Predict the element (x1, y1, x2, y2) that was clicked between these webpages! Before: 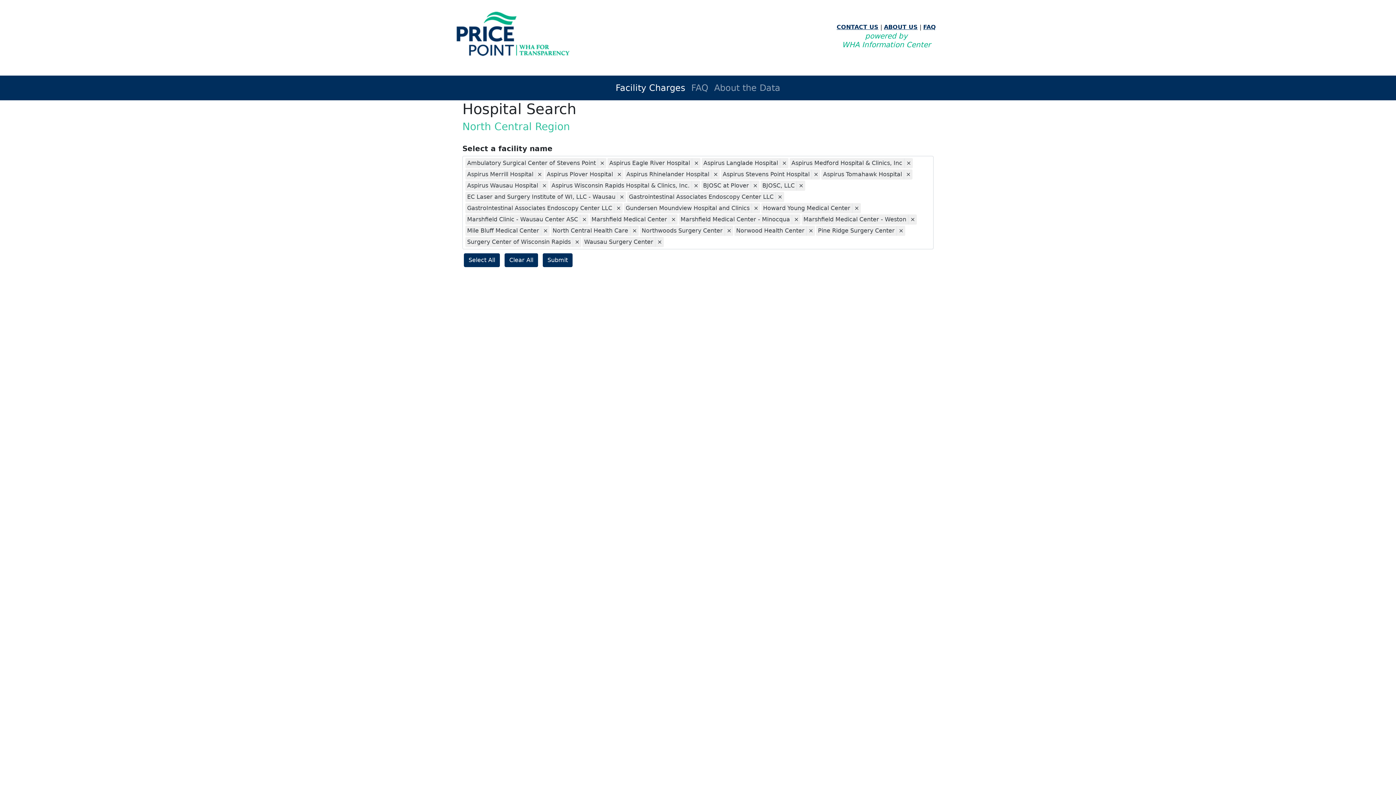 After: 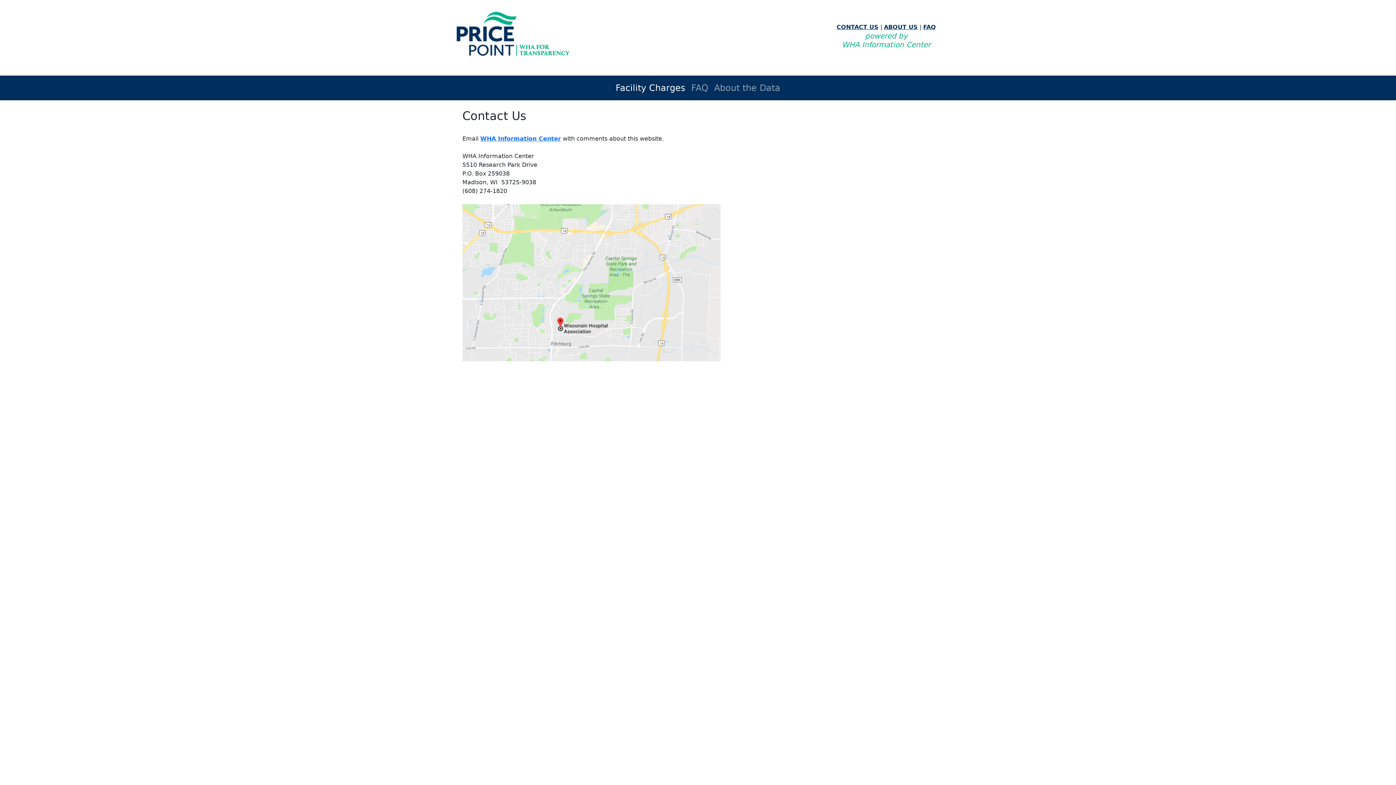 Action: label: CONTACT US bbox: (836, 23, 878, 30)